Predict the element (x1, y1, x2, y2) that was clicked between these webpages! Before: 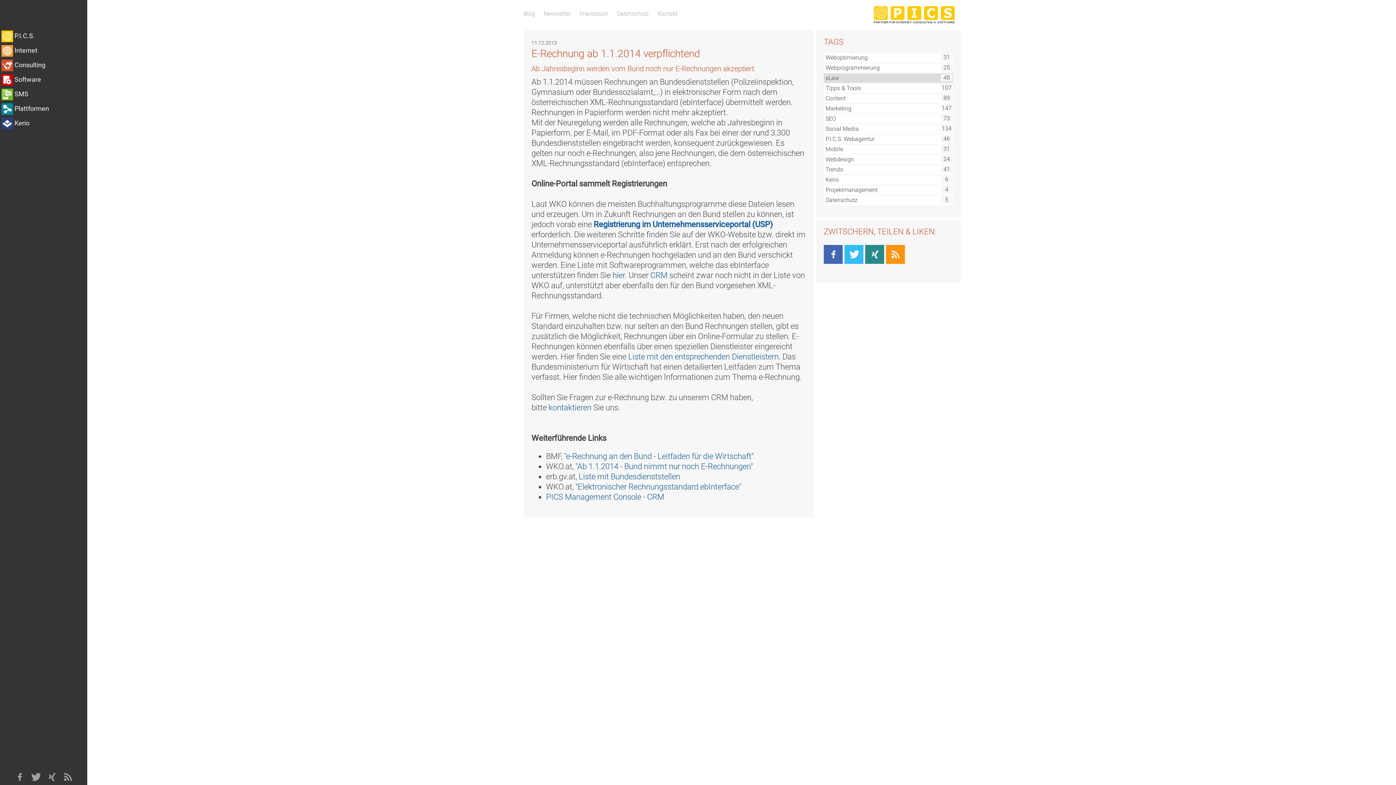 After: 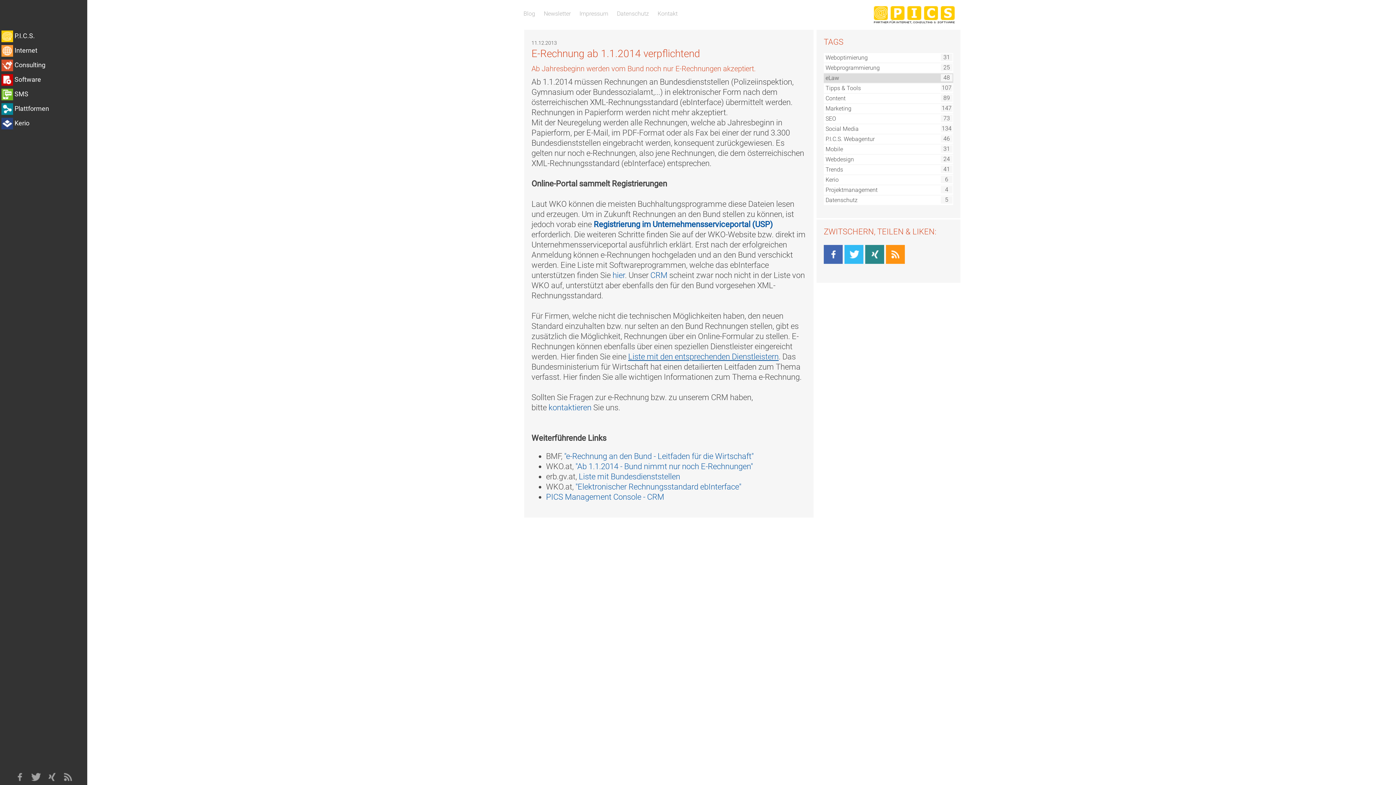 Action: bbox: (628, 352, 778, 361) label: Liste mit den entsprechenden Dienstleistern